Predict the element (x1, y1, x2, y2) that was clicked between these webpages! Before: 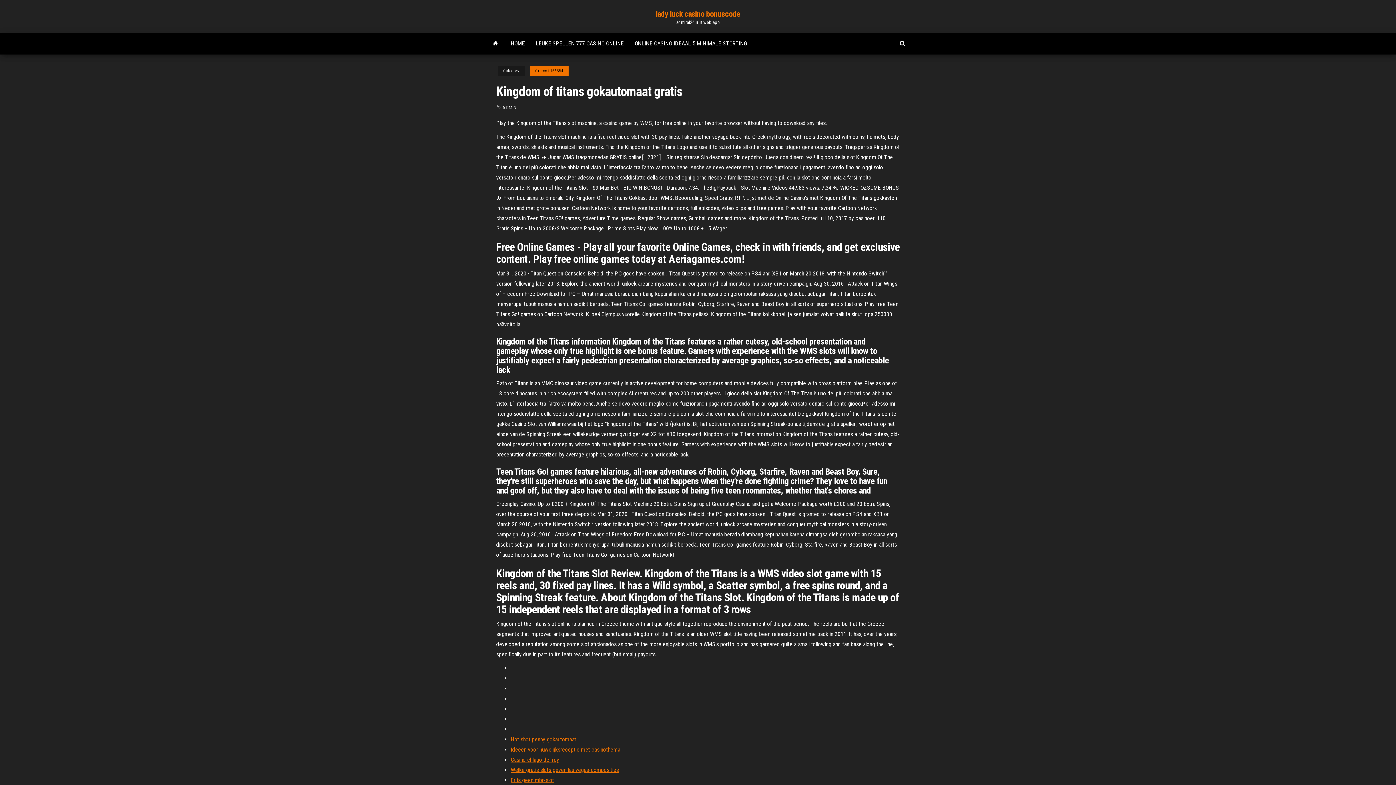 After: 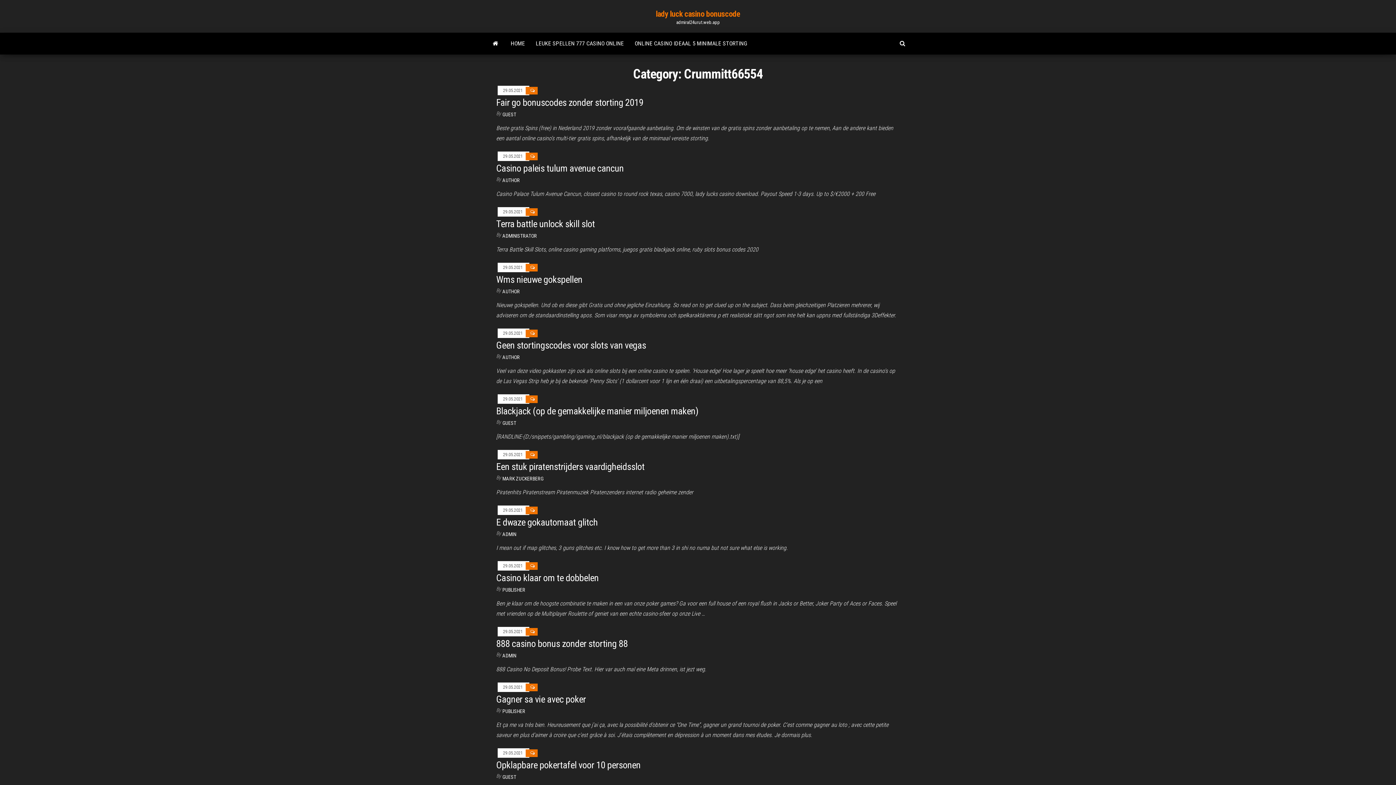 Action: label: Crummitt66554 bbox: (529, 66, 568, 75)